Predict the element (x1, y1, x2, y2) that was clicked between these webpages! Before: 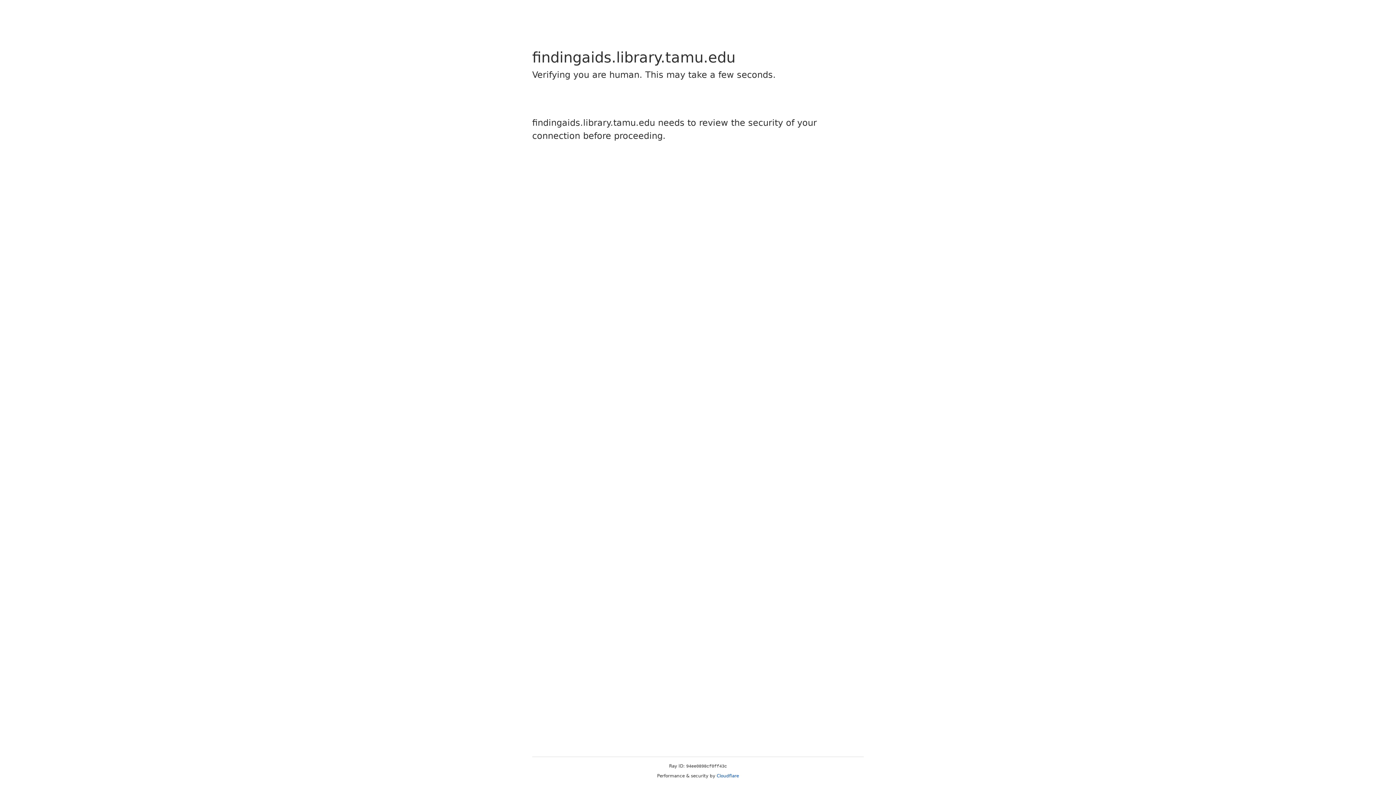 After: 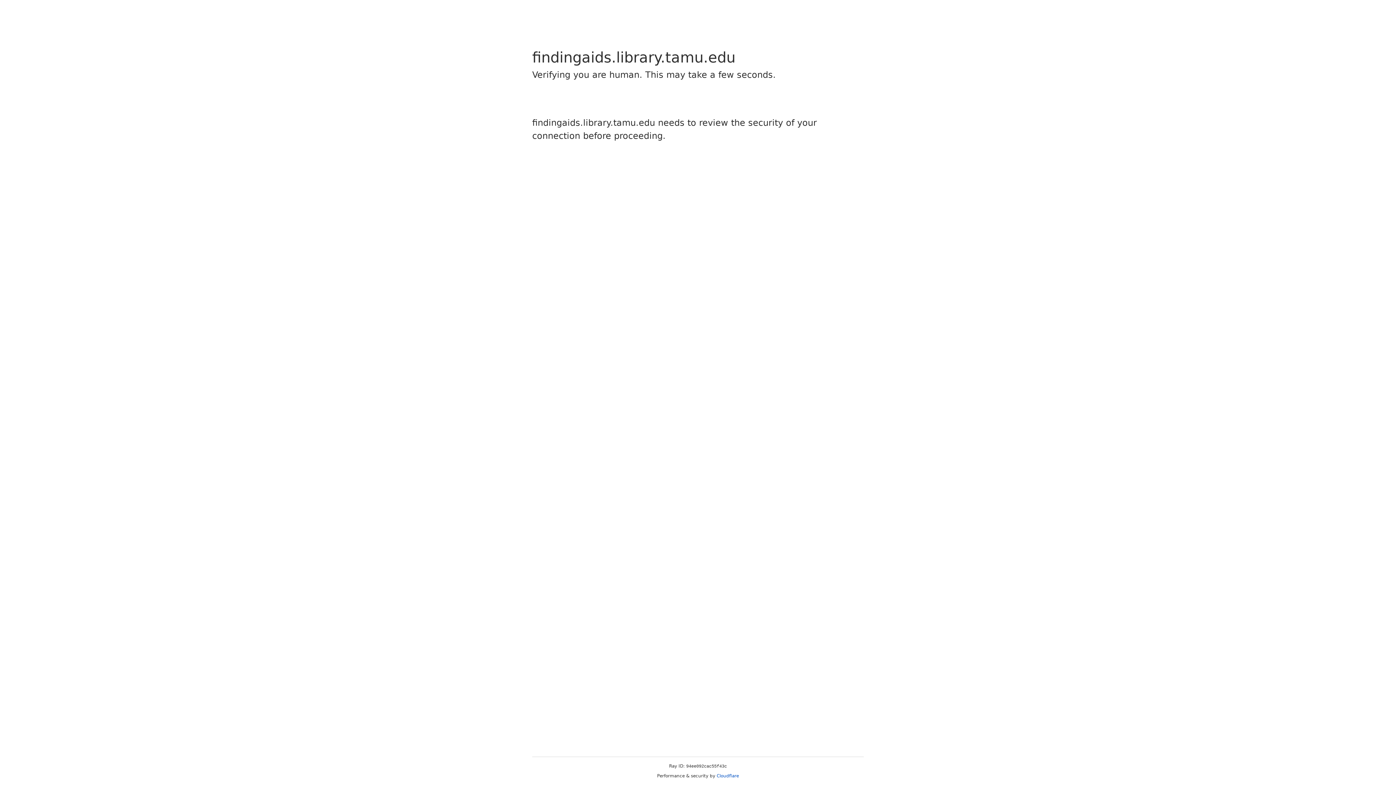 Action: bbox: (716, 773, 739, 778) label: Cloudflare